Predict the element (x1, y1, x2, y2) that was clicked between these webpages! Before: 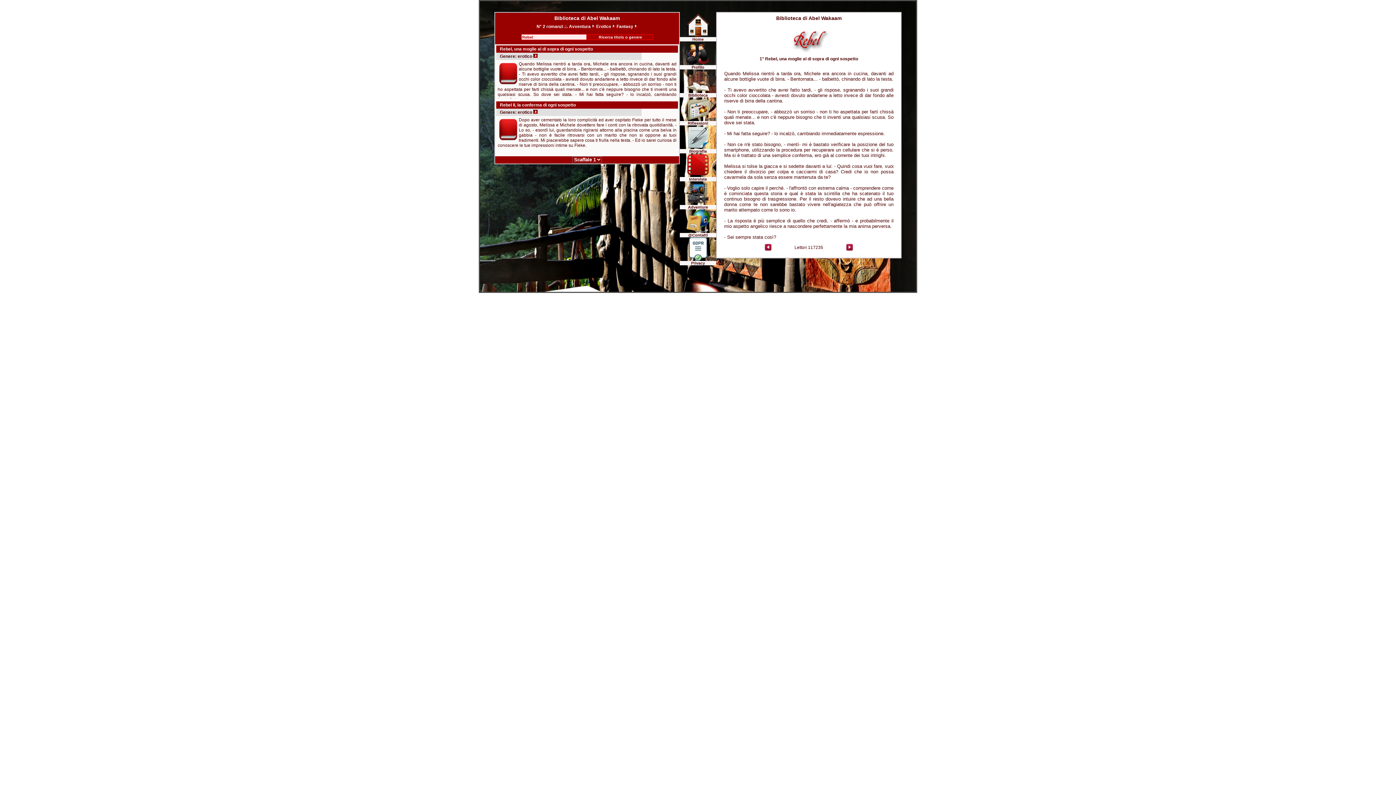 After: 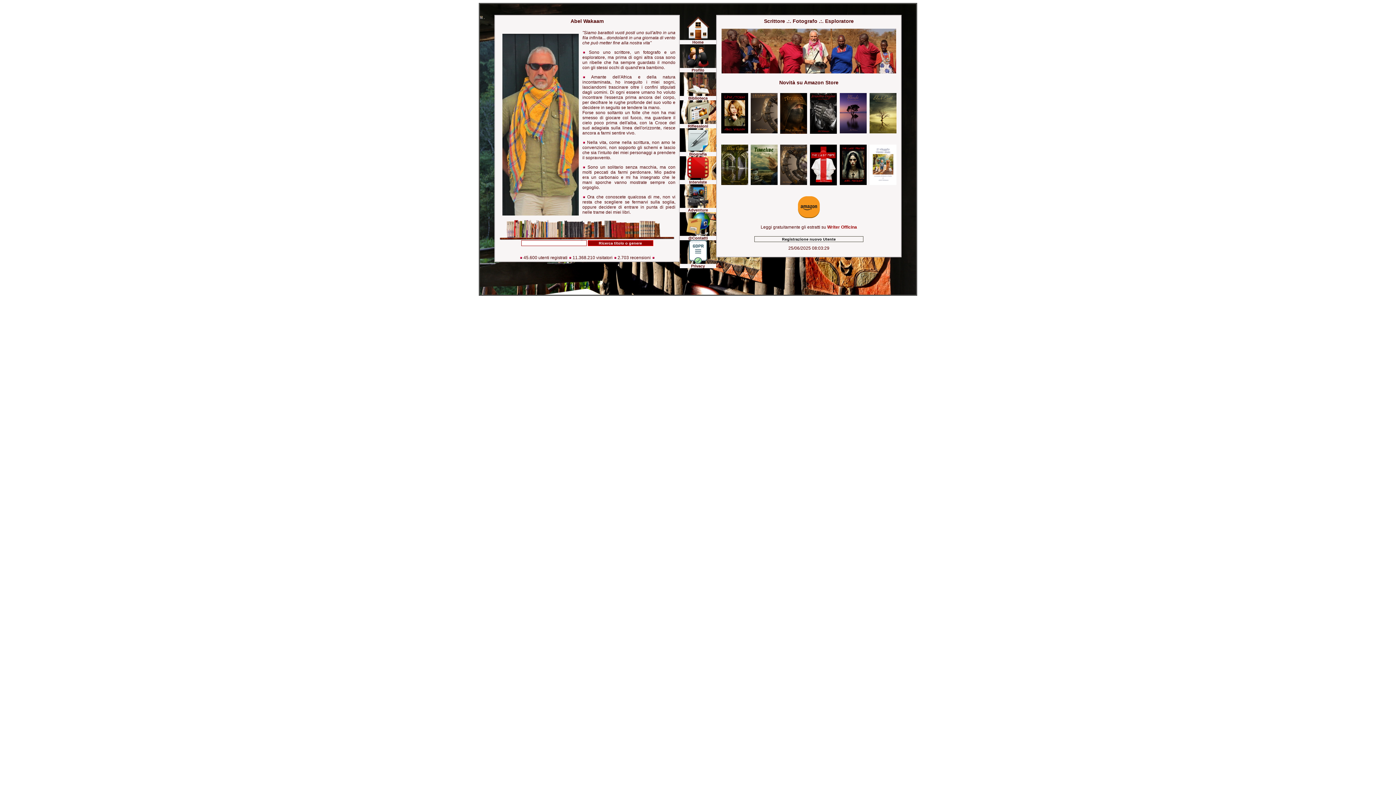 Action: bbox: (716, 8, 901, 13)